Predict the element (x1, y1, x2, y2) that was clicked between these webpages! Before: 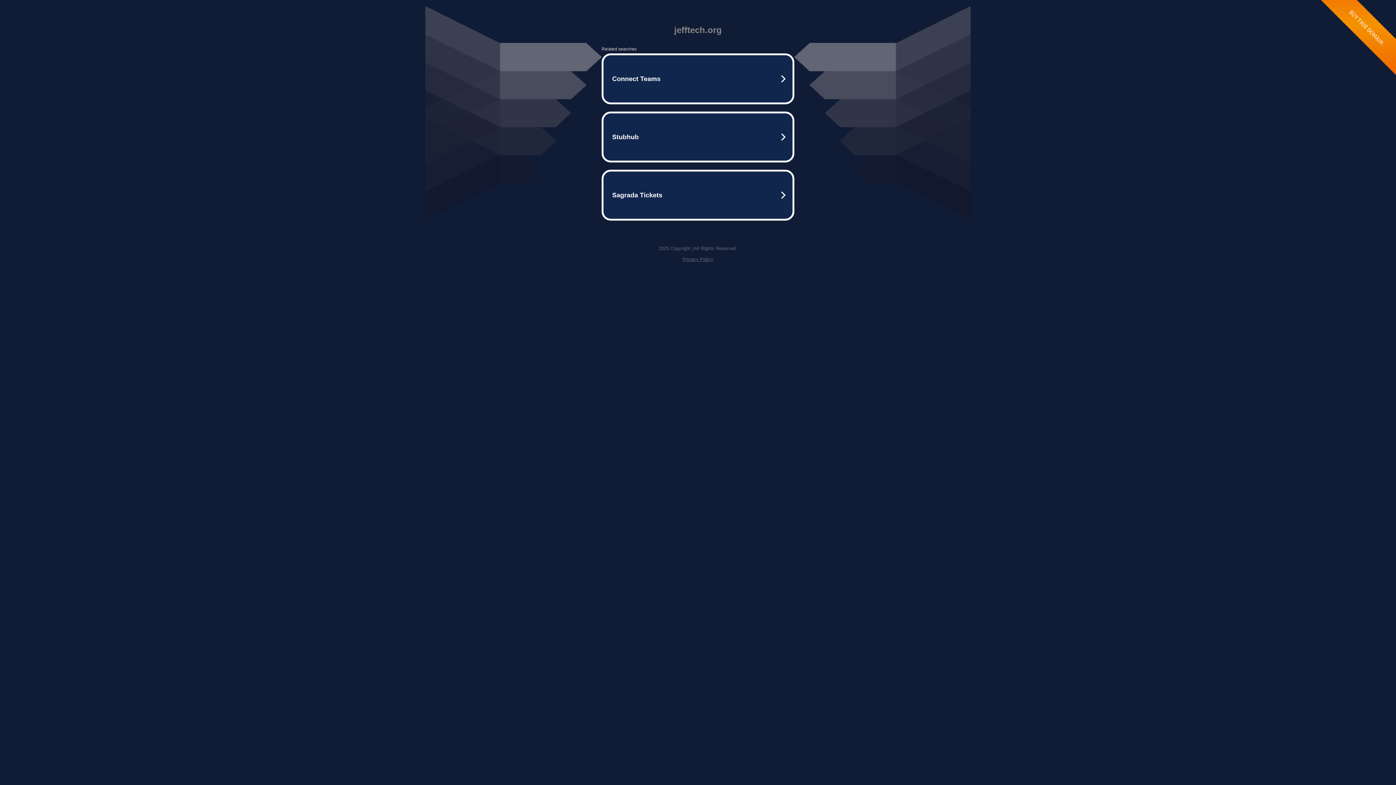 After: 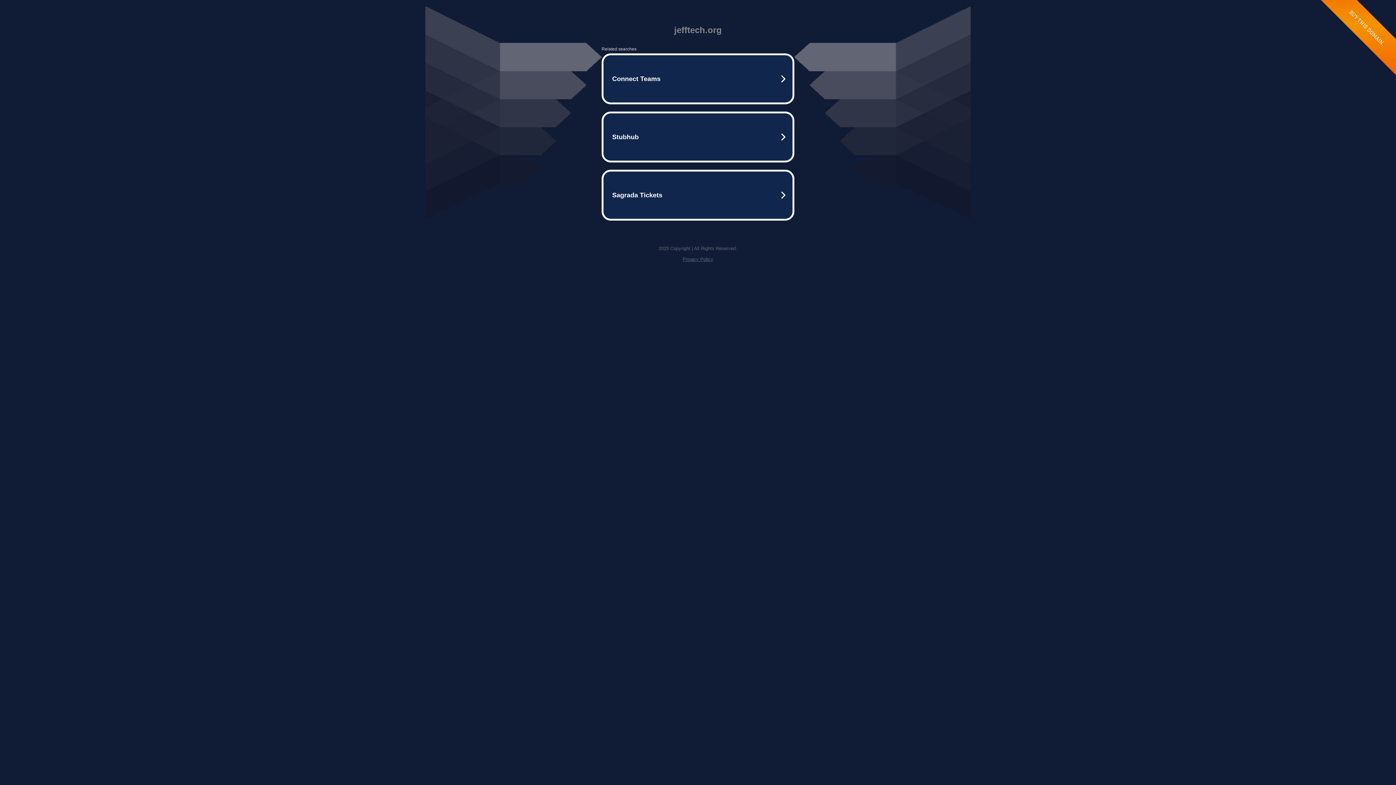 Action: label: Privacy Policy bbox: (682, 256, 713, 262)